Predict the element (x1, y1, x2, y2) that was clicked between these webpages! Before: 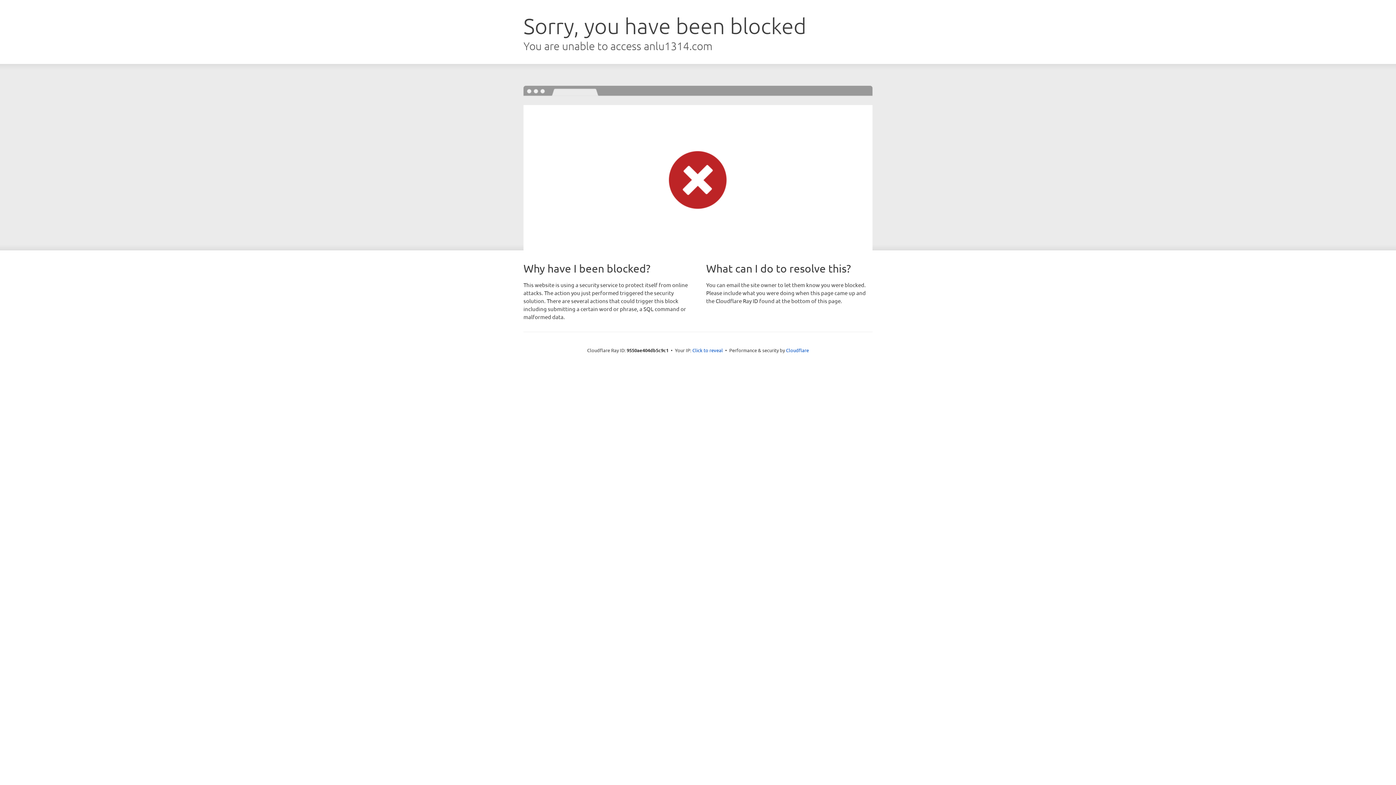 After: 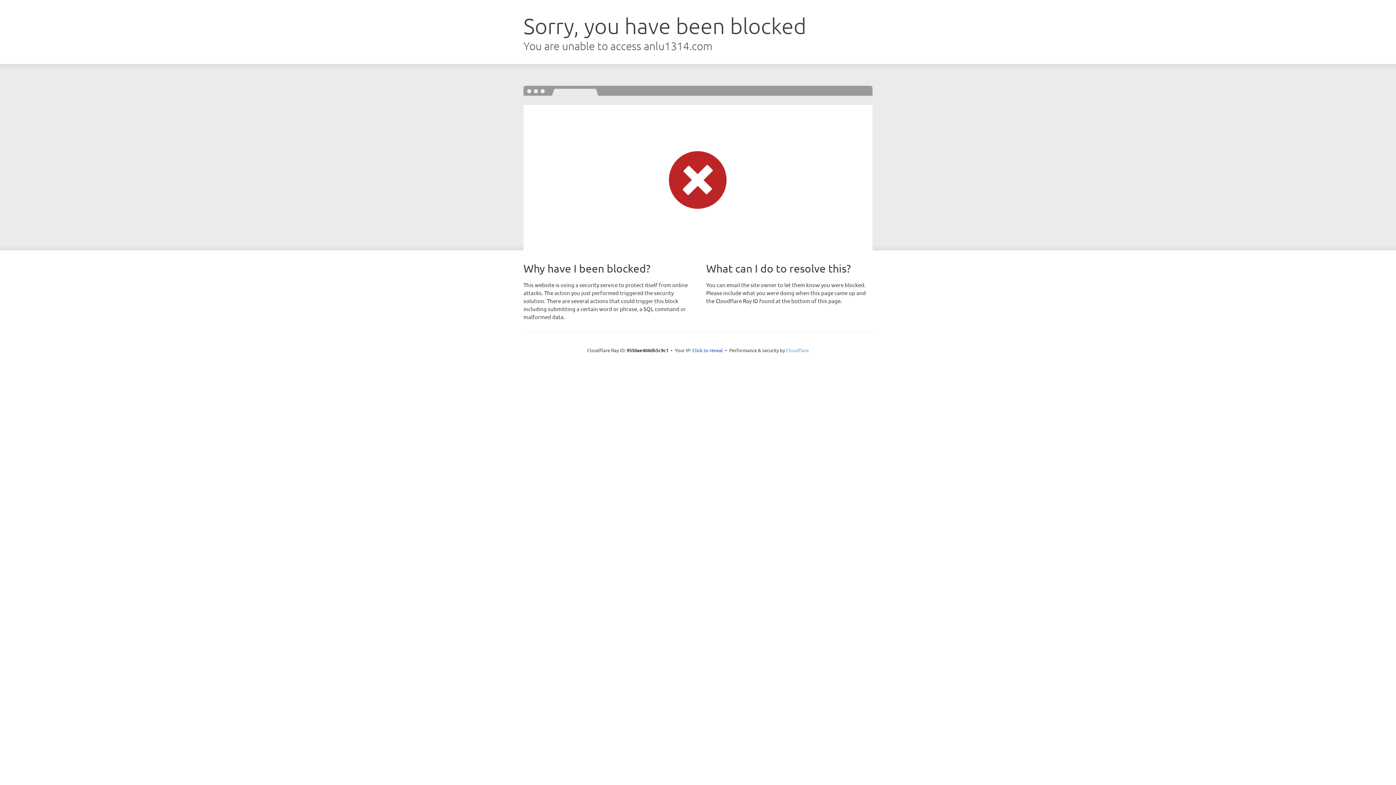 Action: bbox: (786, 347, 809, 353) label: Cloudflare